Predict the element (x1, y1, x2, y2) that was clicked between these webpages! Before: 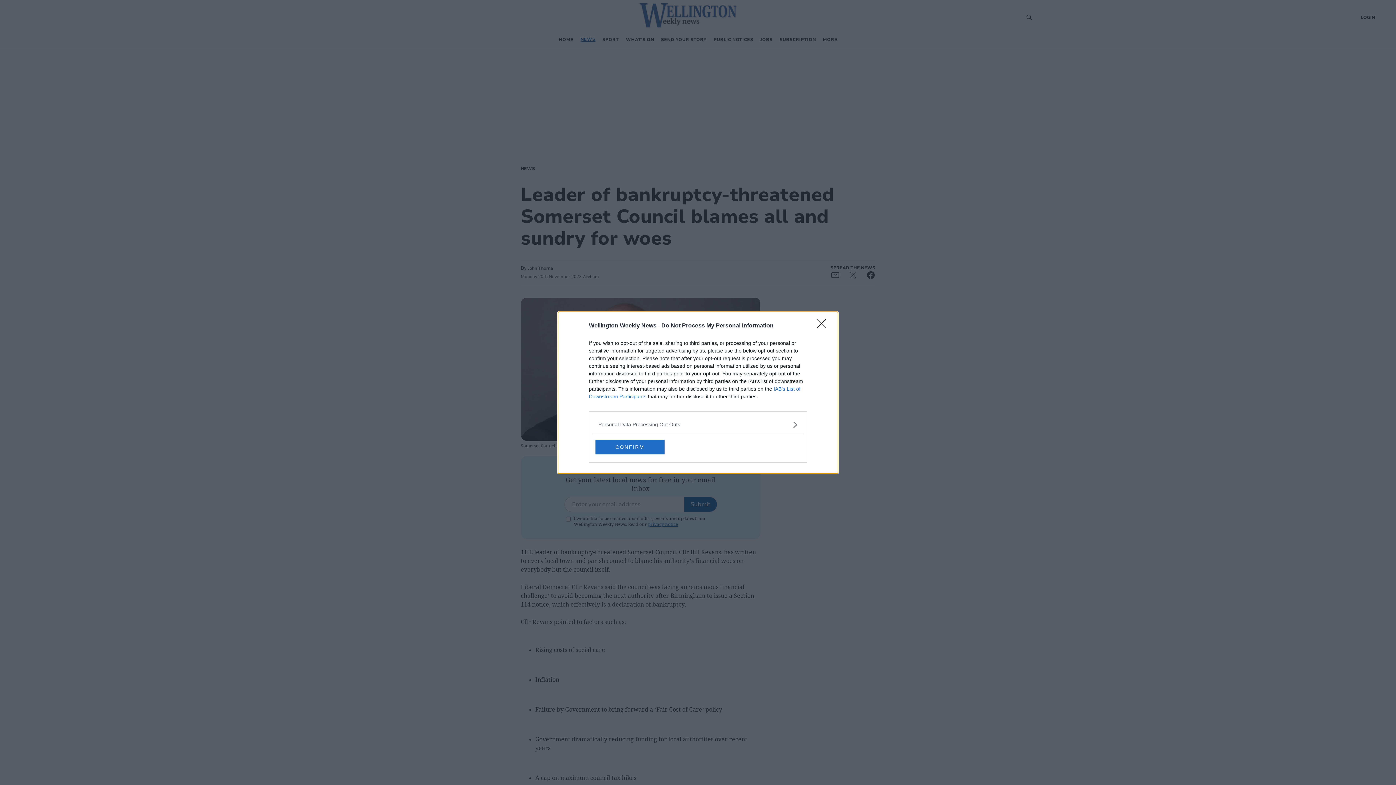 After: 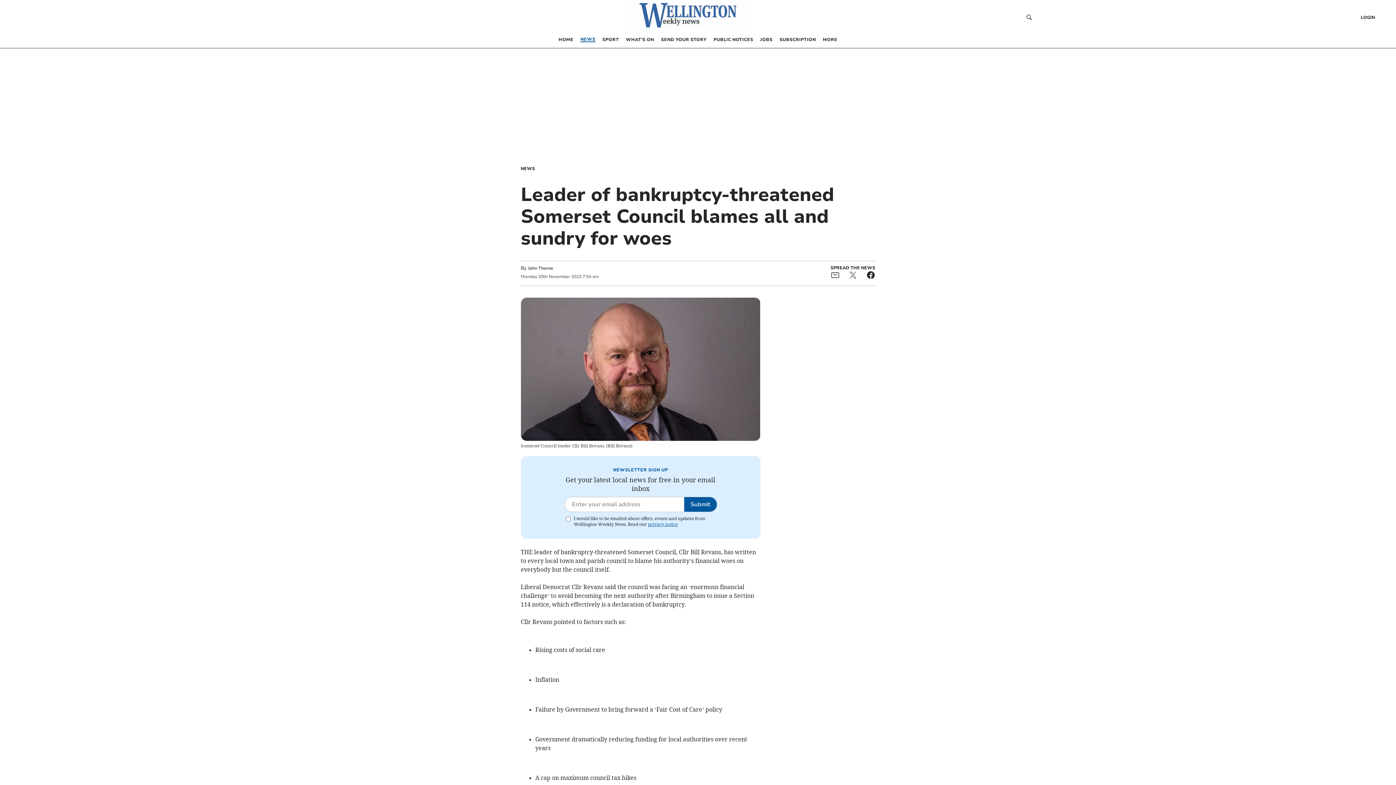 Action: label: Close bbox: (817, 319, 830, 332)